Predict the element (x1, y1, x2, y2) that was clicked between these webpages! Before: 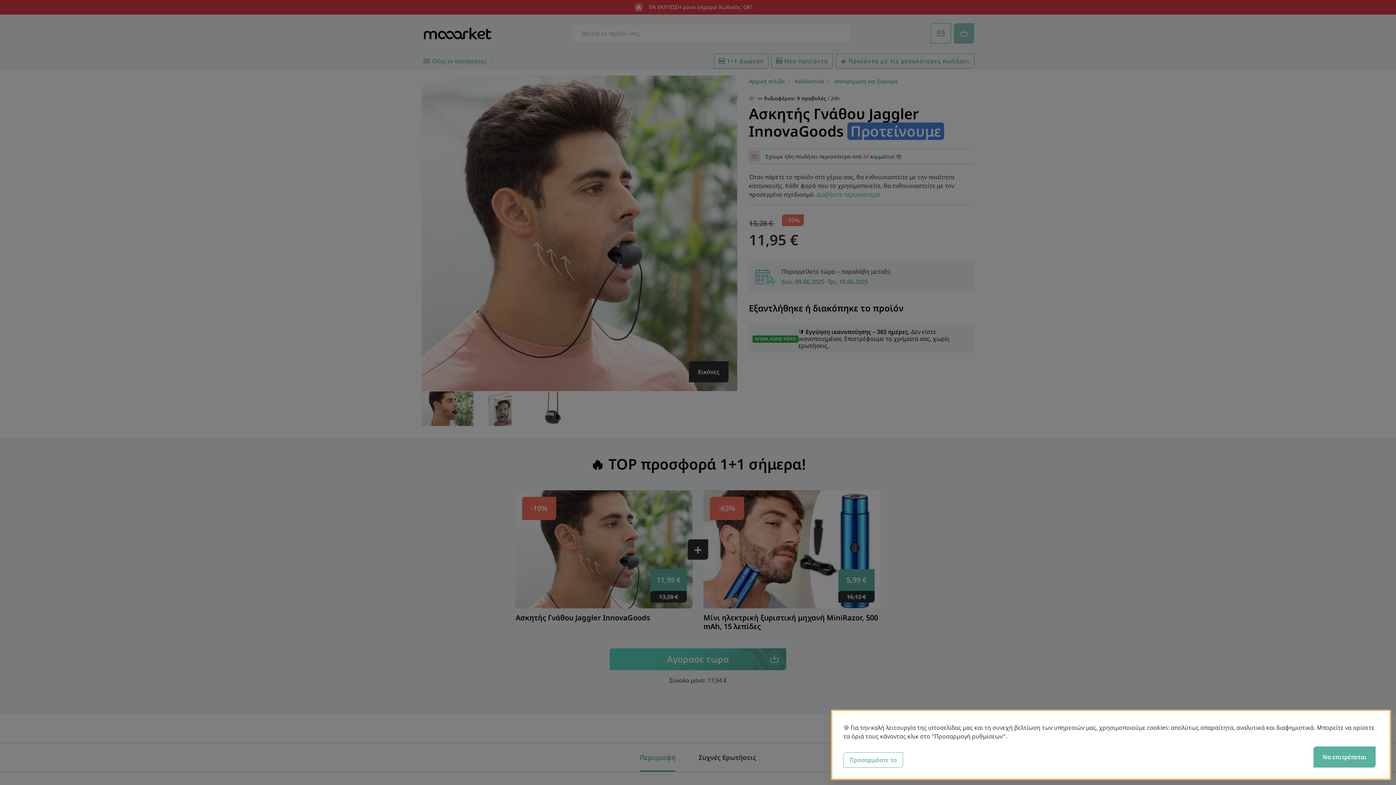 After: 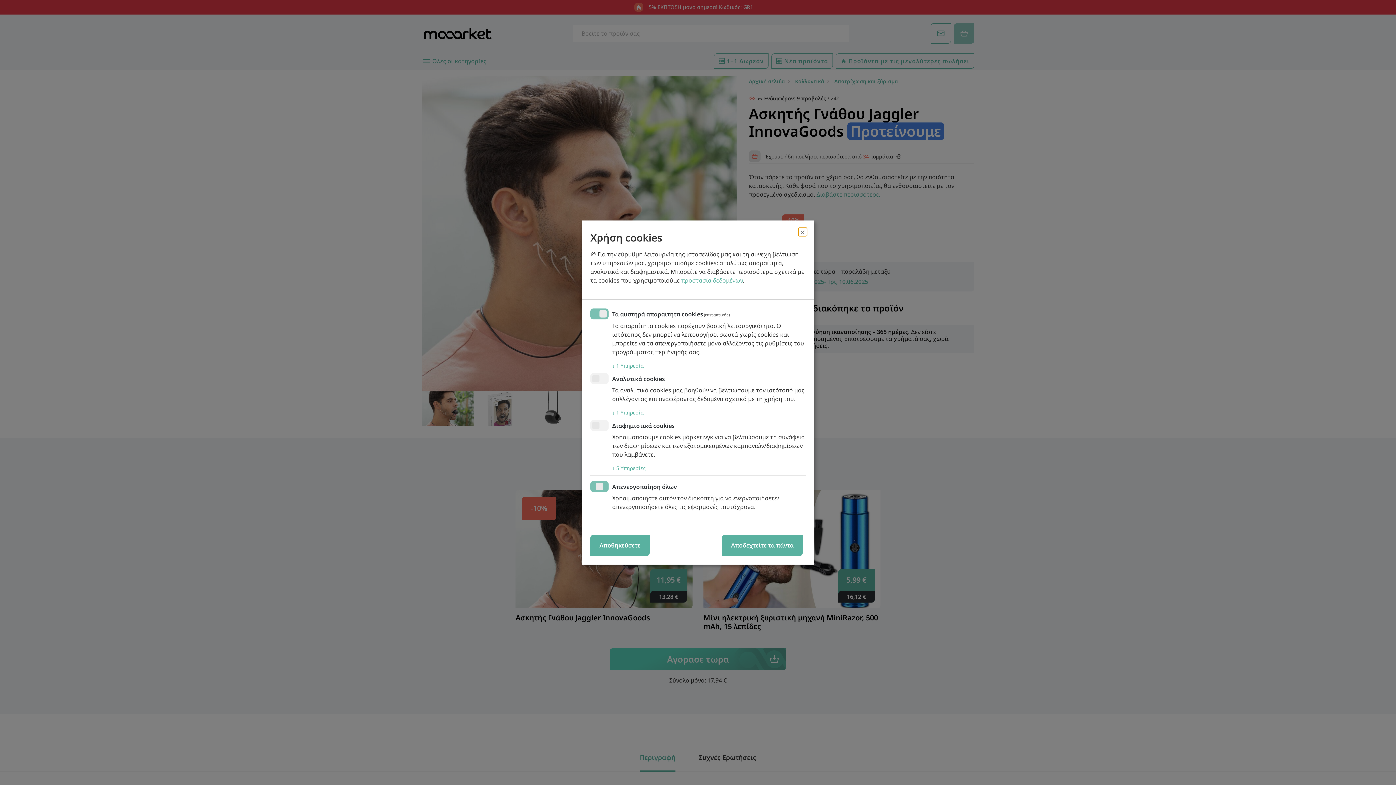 Action: bbox: (843, 752, 903, 768) label: Προσαρμόστε το